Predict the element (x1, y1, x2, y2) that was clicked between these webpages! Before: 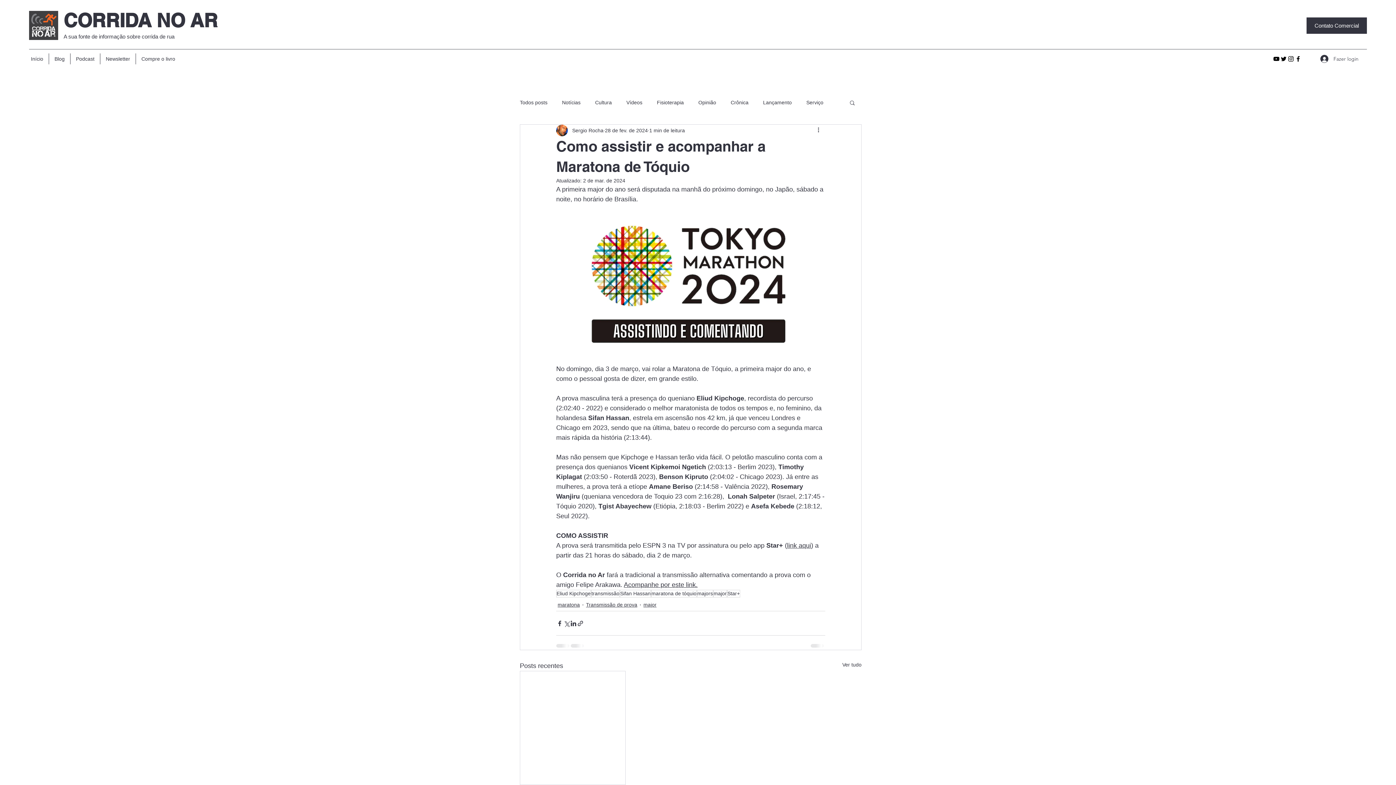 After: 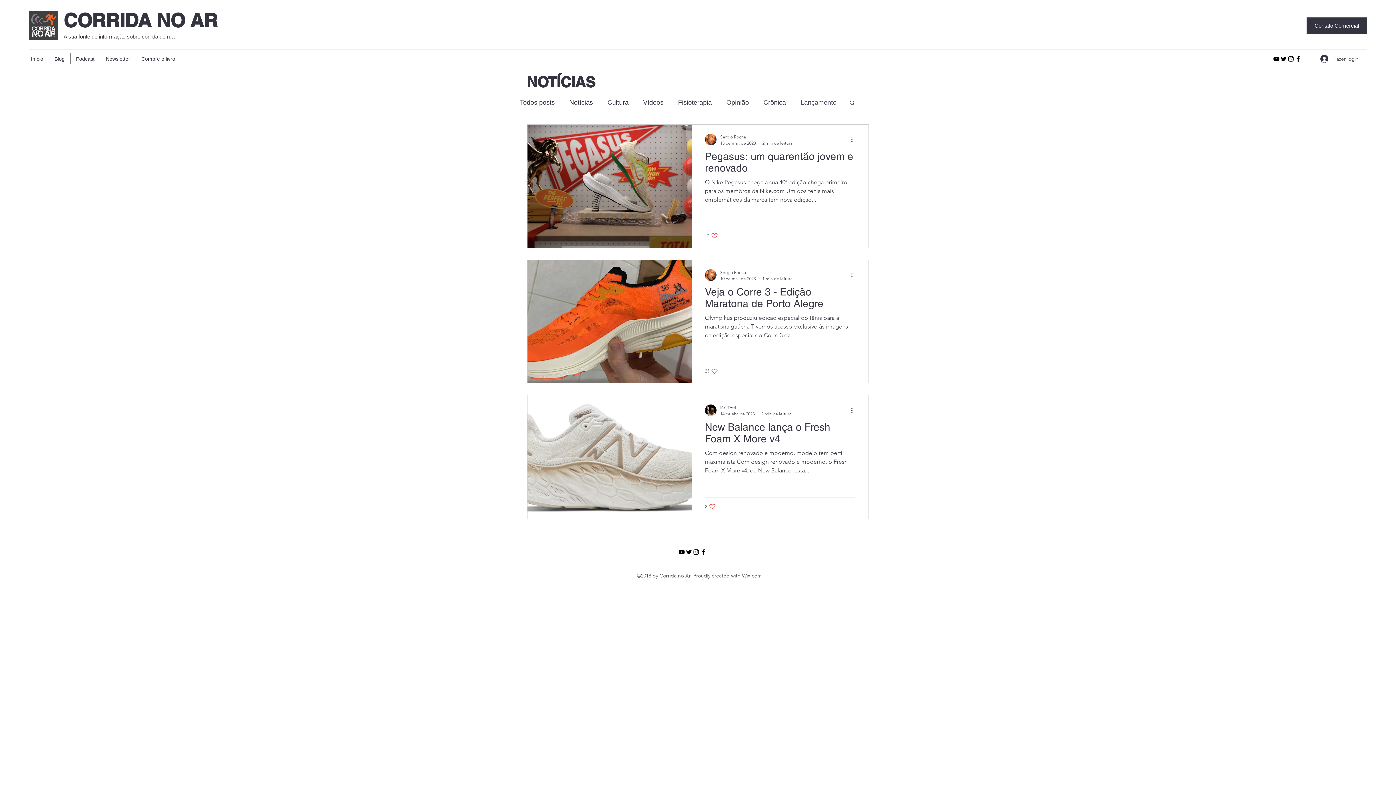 Action: bbox: (763, 99, 792, 106) label: Lançamento